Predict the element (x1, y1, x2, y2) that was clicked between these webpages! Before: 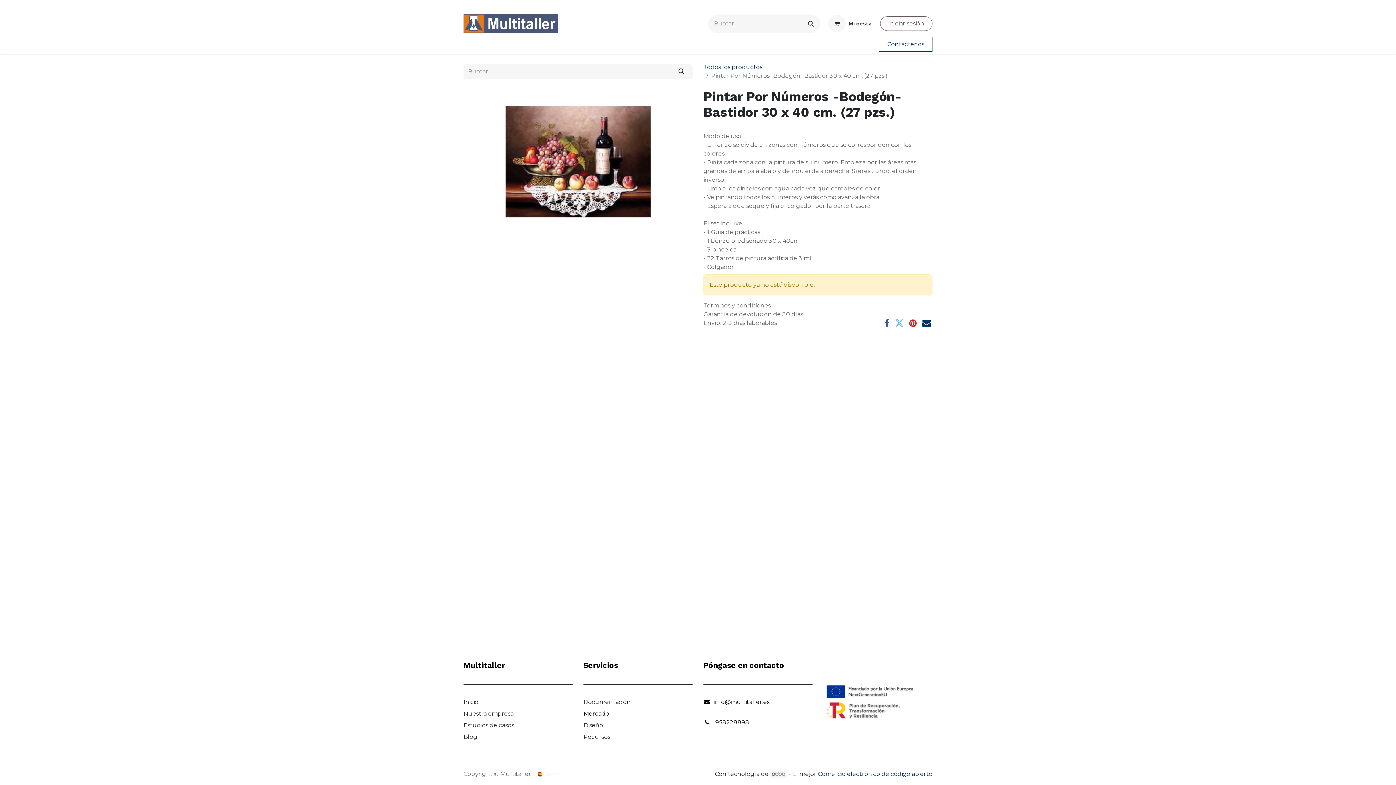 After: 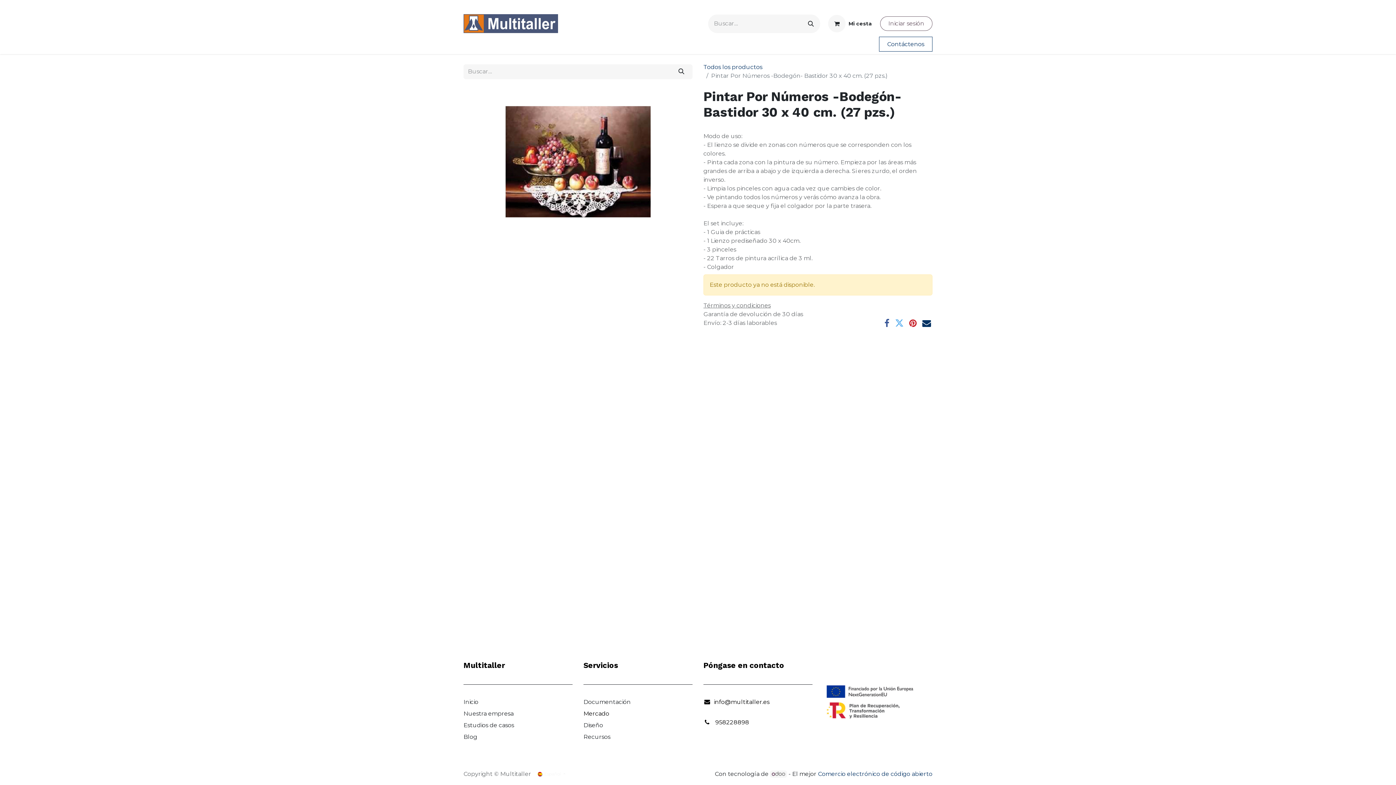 Action: label: Productos  bbox: (484, 38, 525, 52)